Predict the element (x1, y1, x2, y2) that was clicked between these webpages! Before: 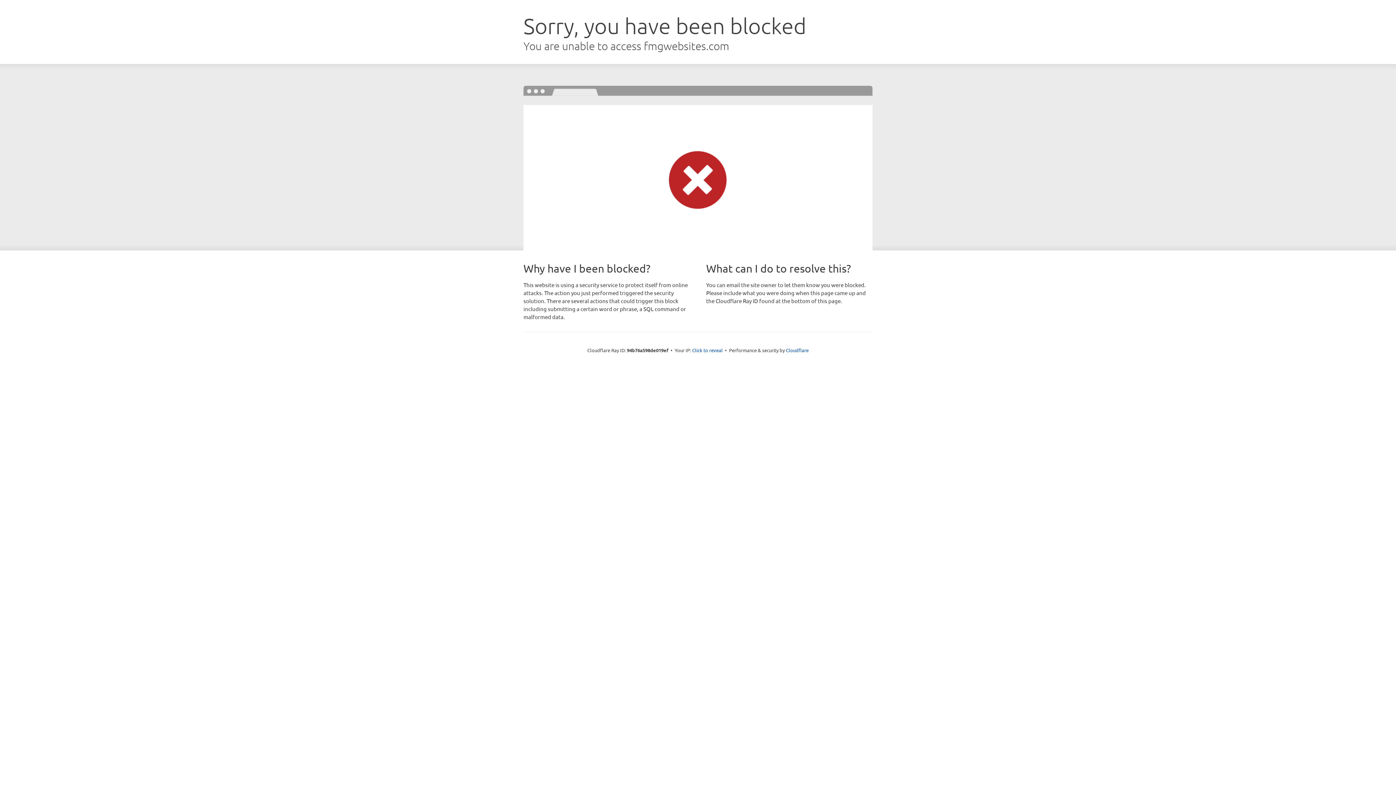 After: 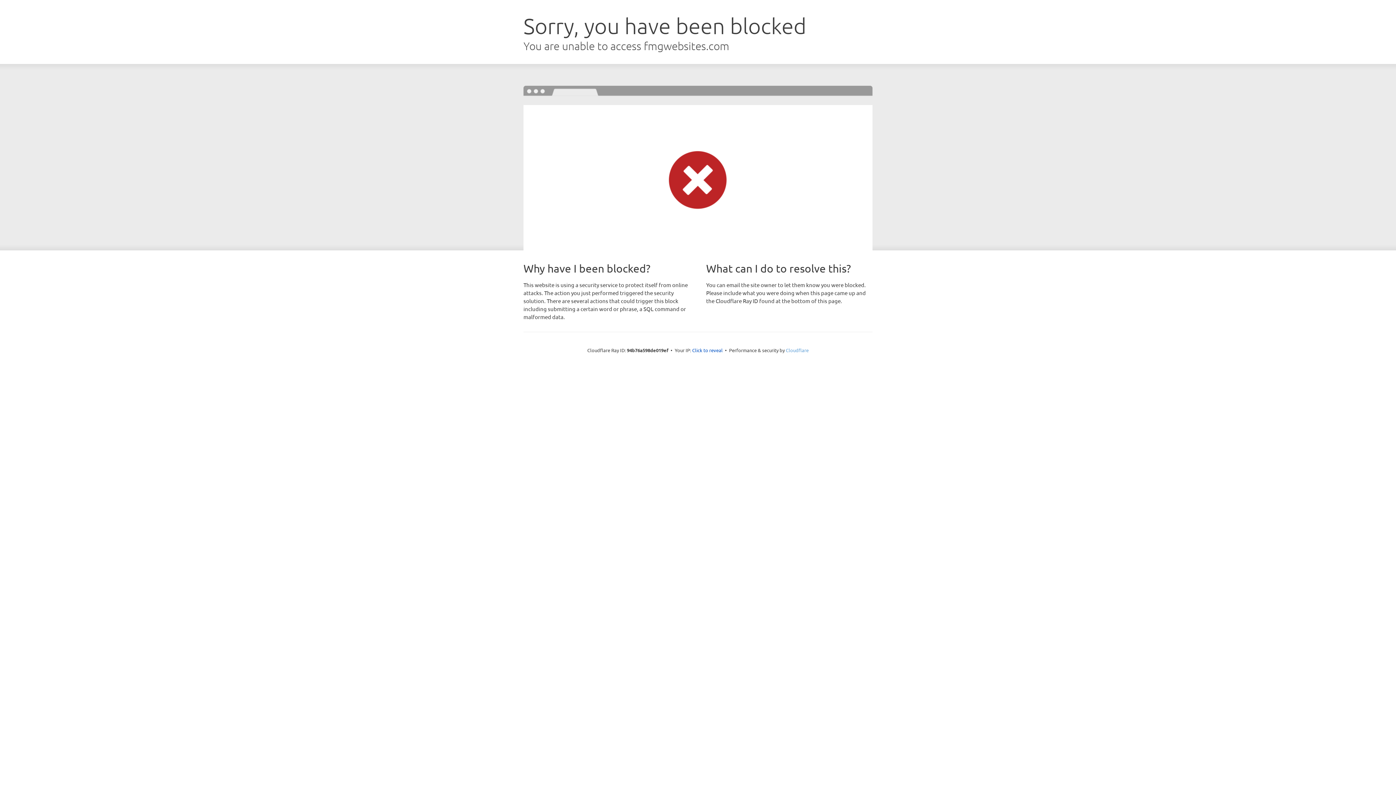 Action: label: Cloudflare bbox: (786, 347, 808, 353)